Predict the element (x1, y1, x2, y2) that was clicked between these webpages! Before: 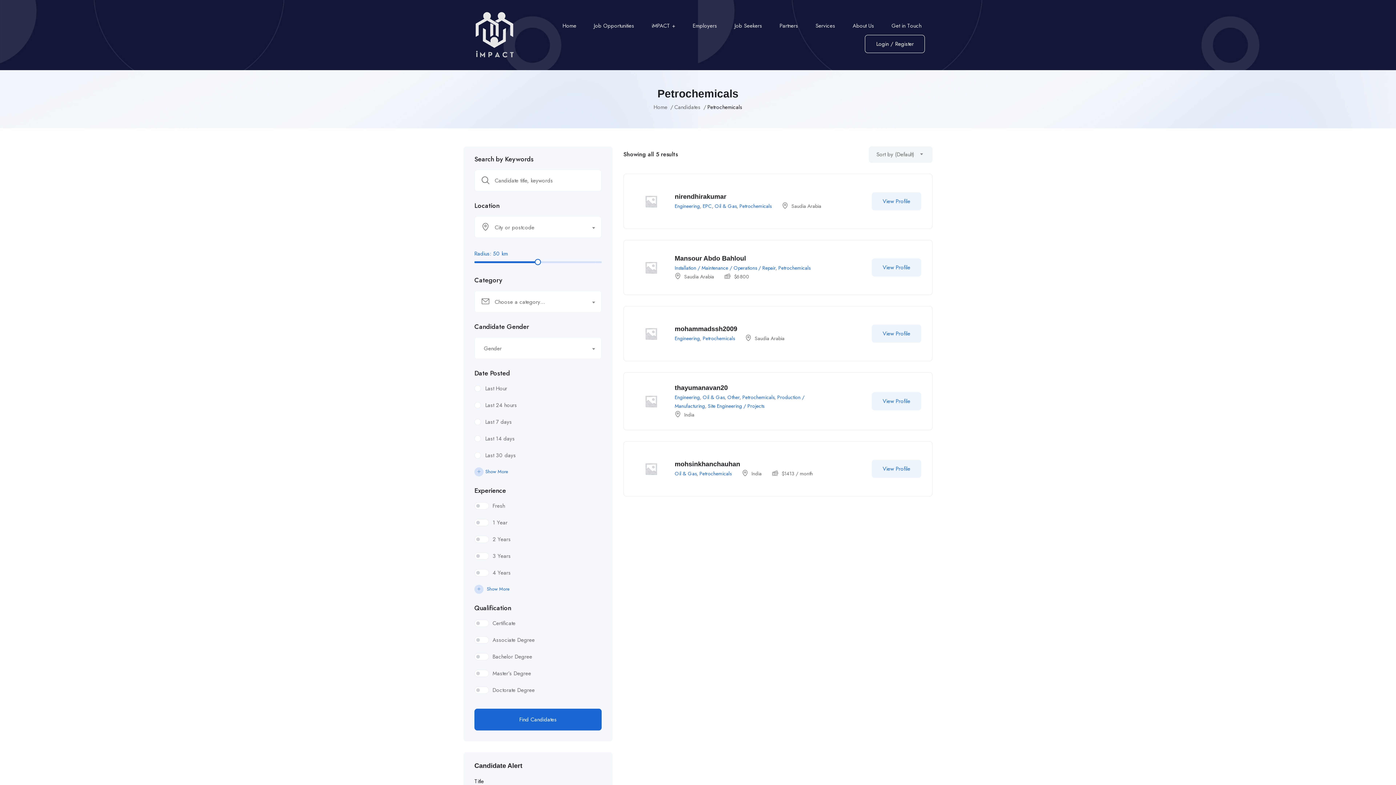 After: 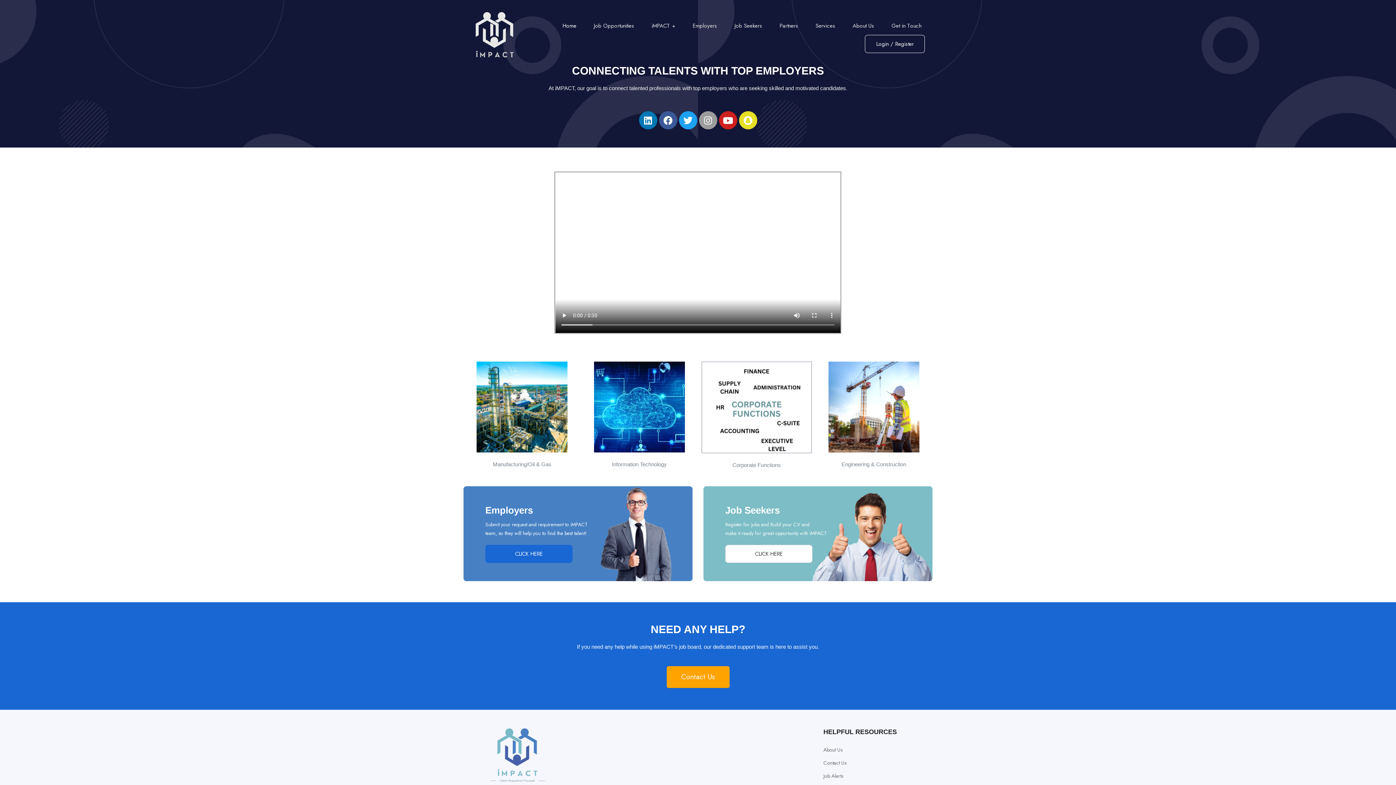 Action: bbox: (463, 30, 524, 38)